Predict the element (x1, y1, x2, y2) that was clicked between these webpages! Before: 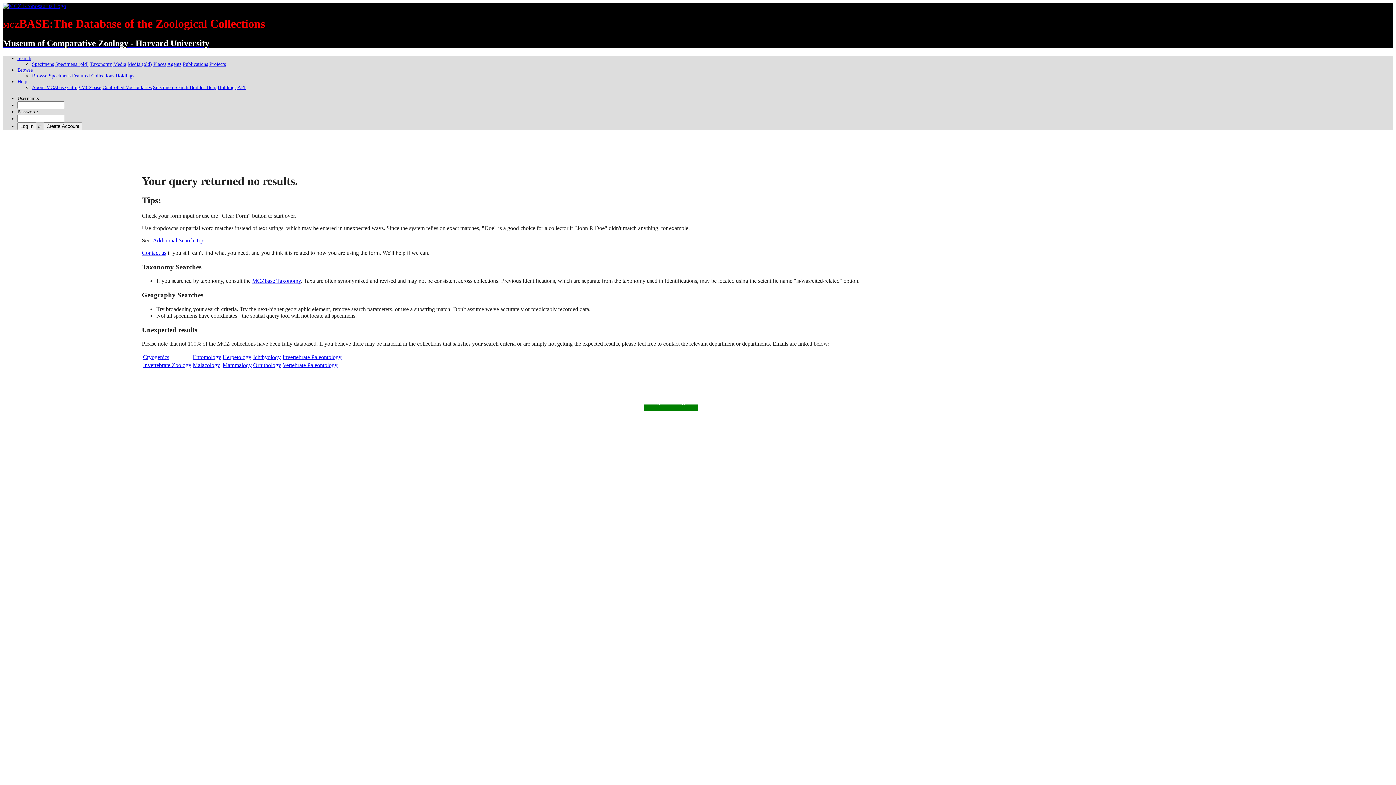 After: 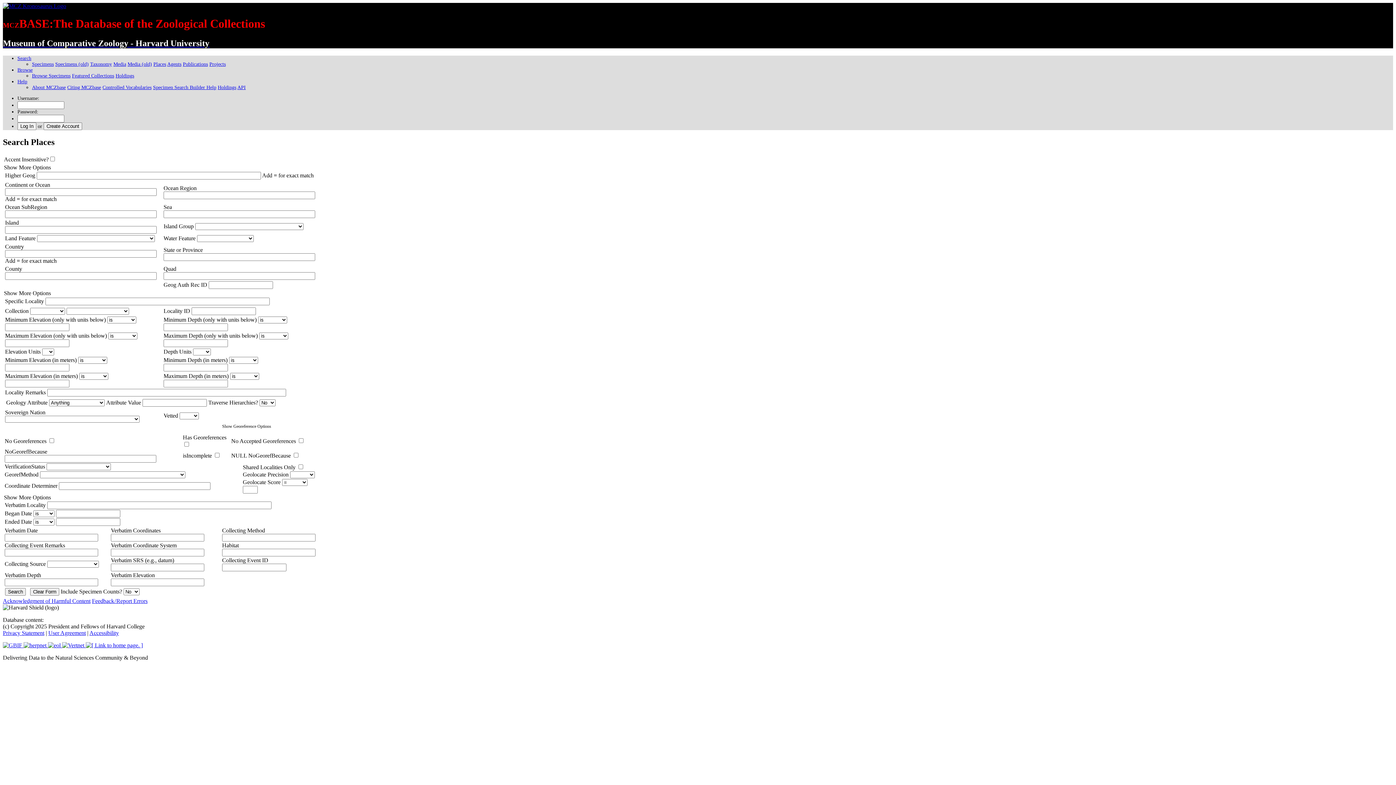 Action: bbox: (153, 61, 166, 66) label: Places